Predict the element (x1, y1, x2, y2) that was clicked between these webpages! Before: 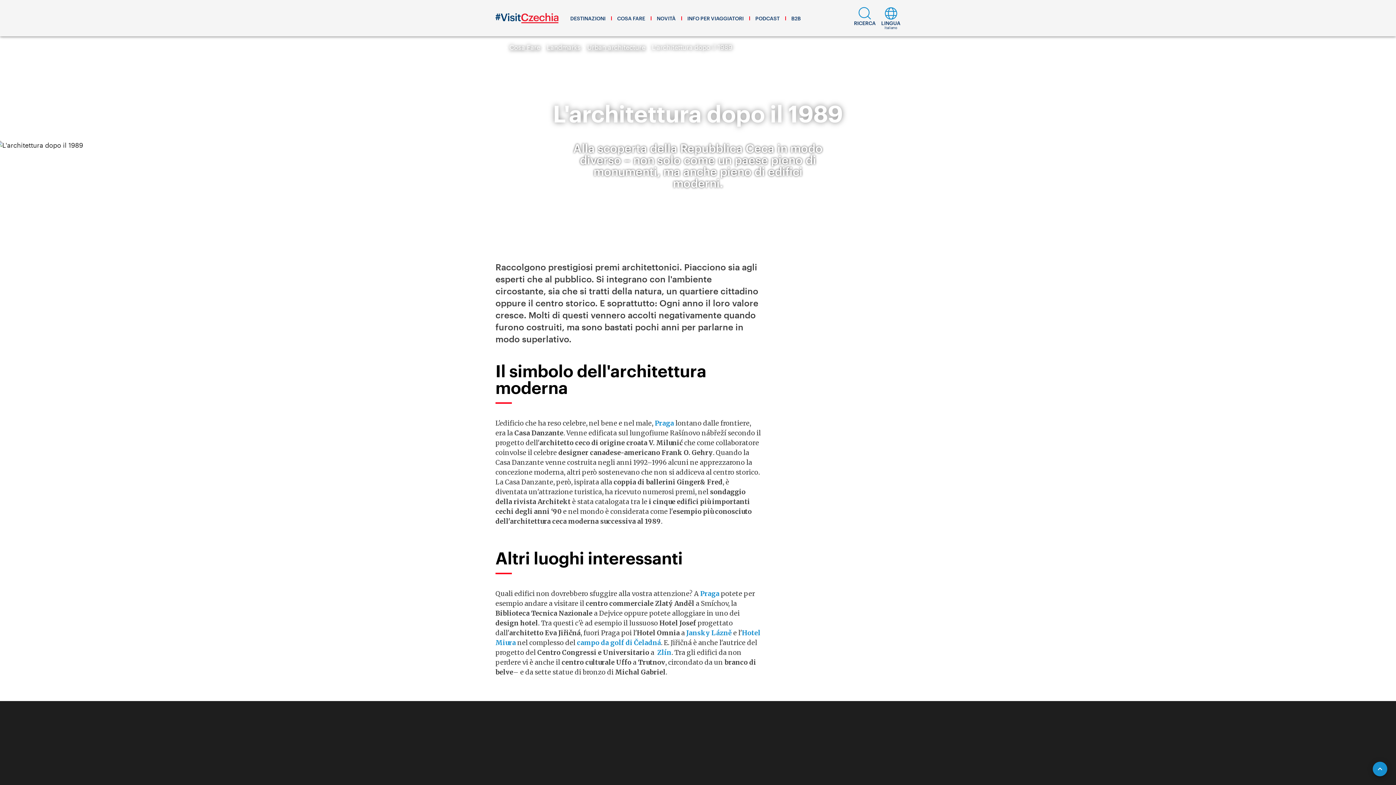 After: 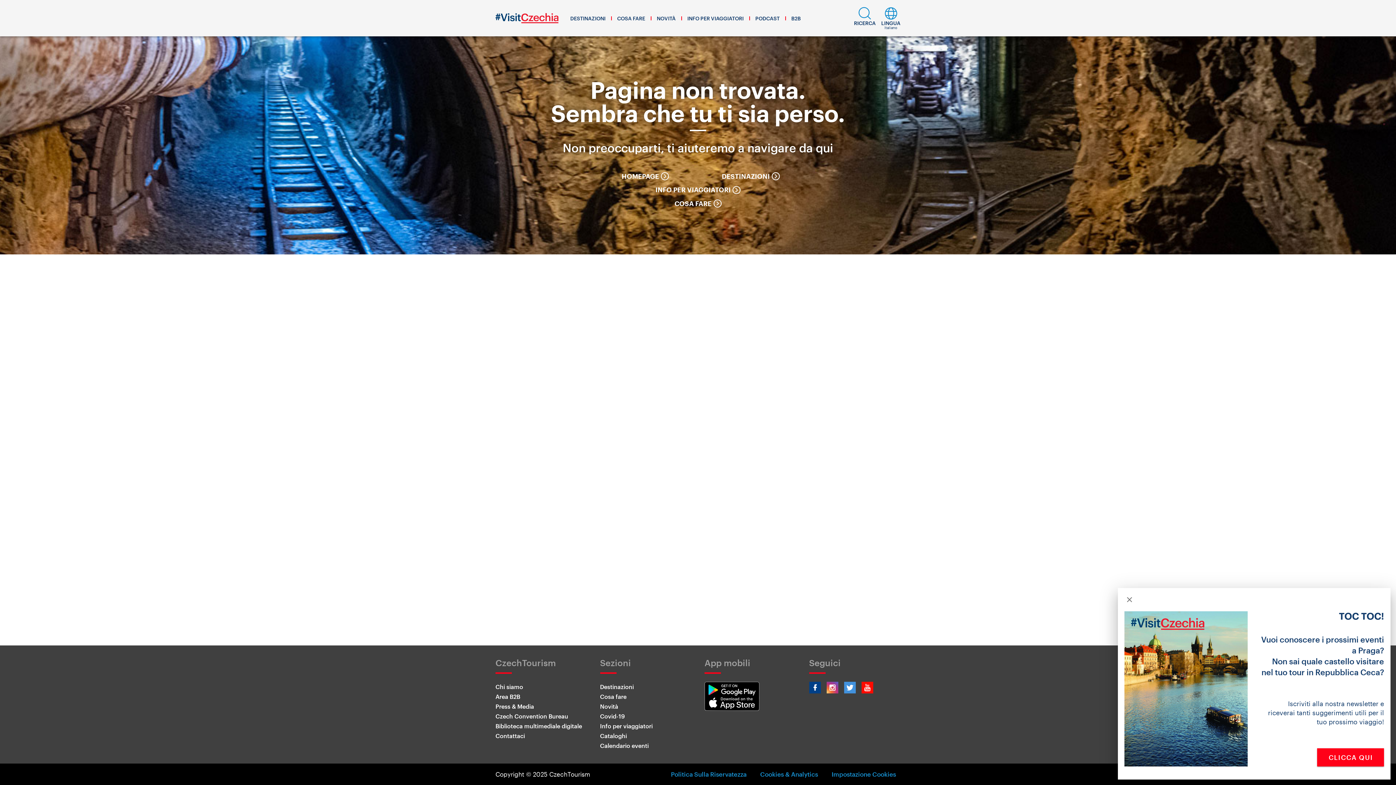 Action: bbox: (495, 43, 503, 51)